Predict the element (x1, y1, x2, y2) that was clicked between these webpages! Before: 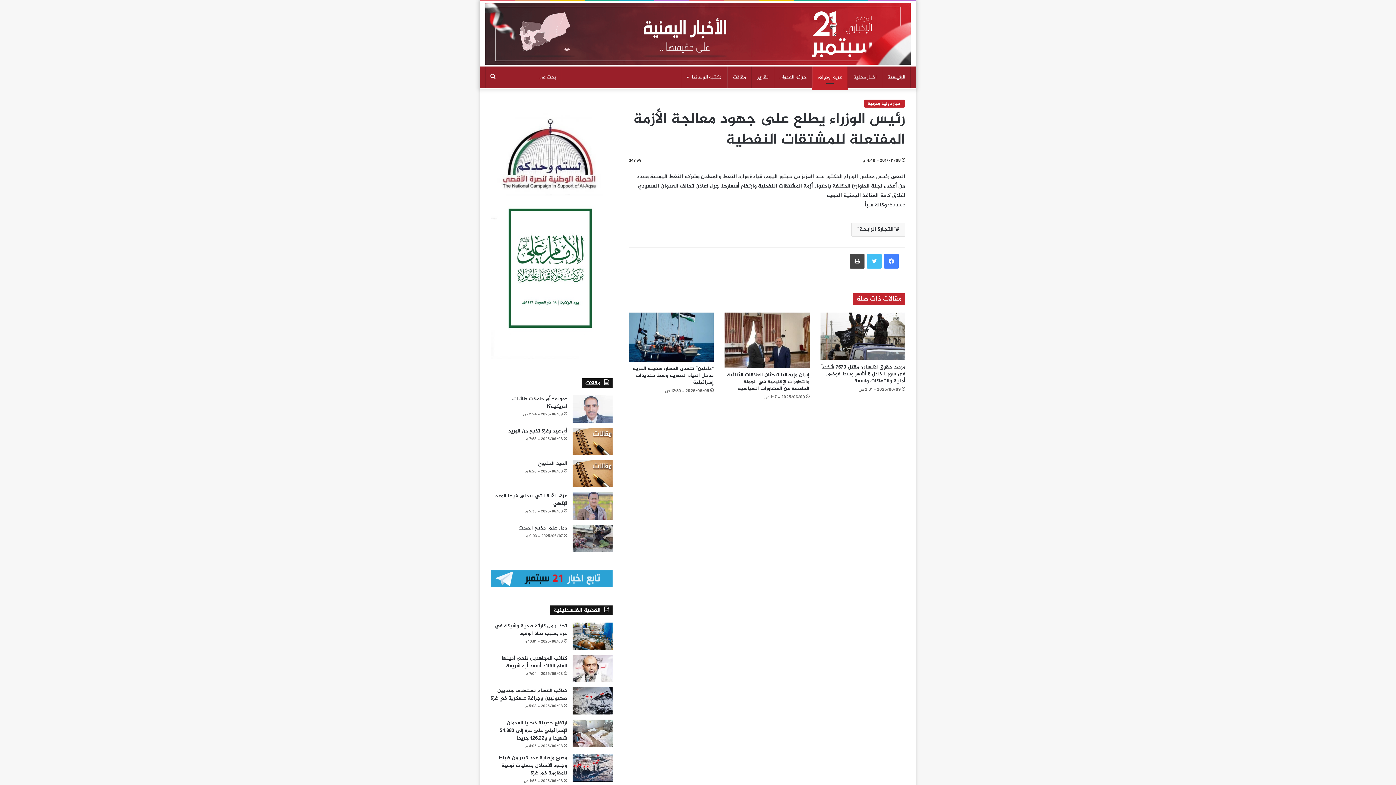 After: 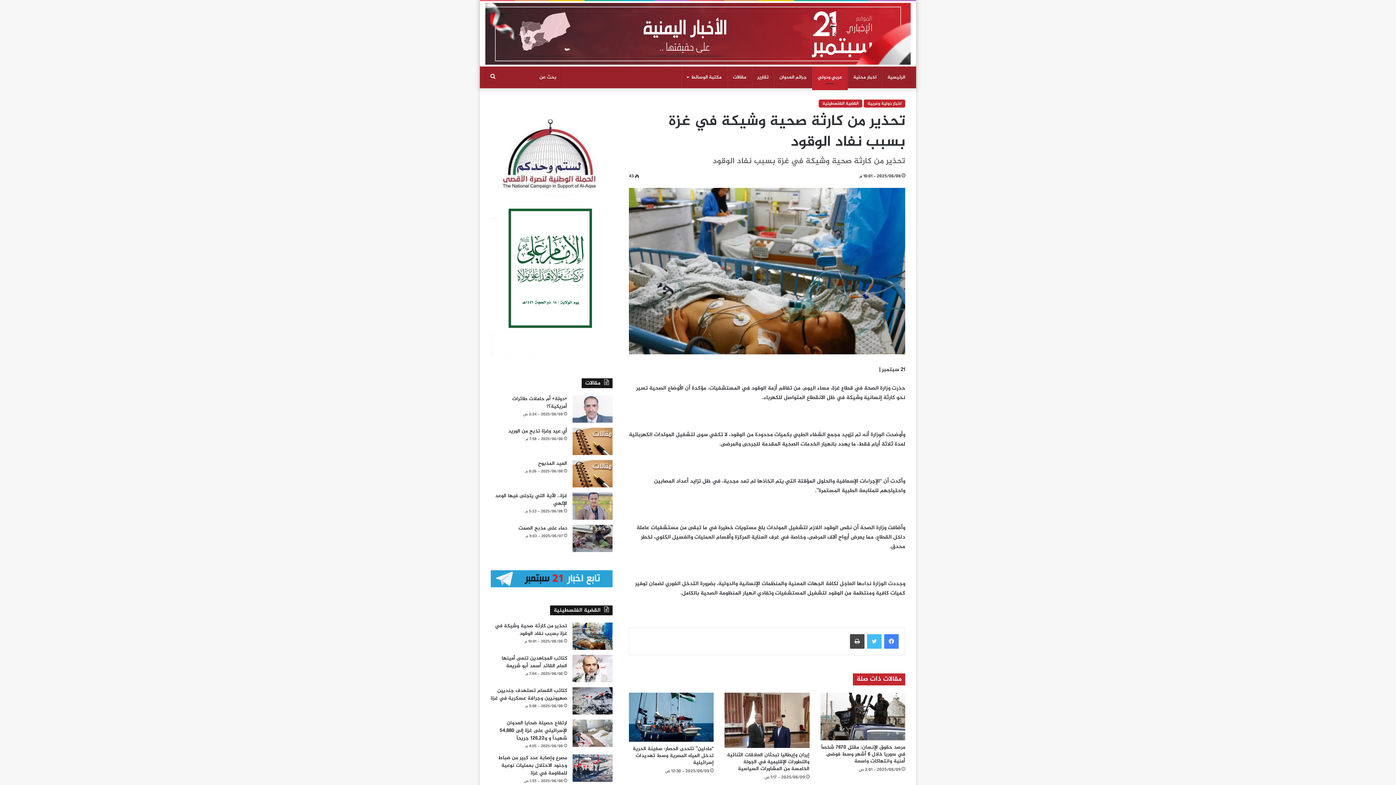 Action: label: تحذير من كارثة صحية وشيكة في غزة بسبب نفاد الوقود bbox: (572, 623, 612, 650)